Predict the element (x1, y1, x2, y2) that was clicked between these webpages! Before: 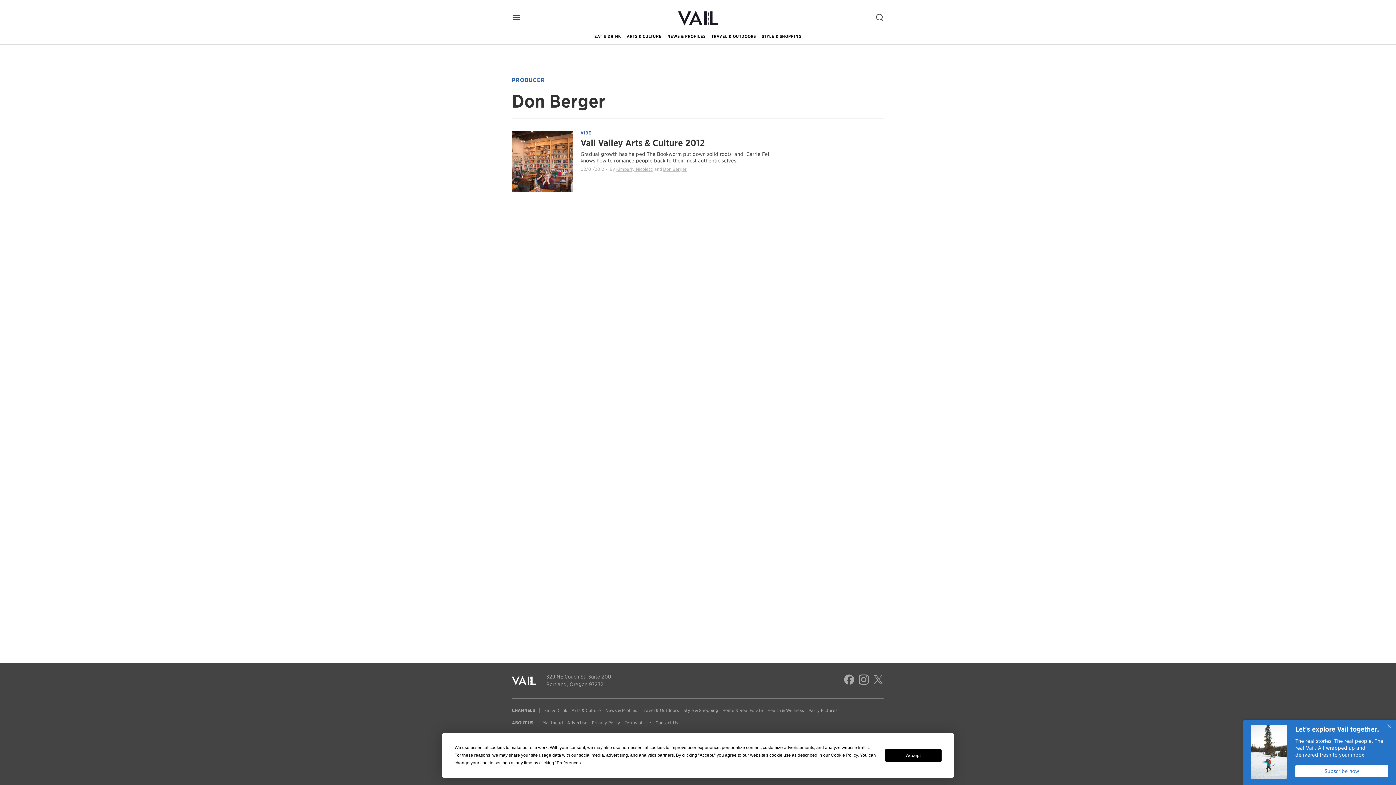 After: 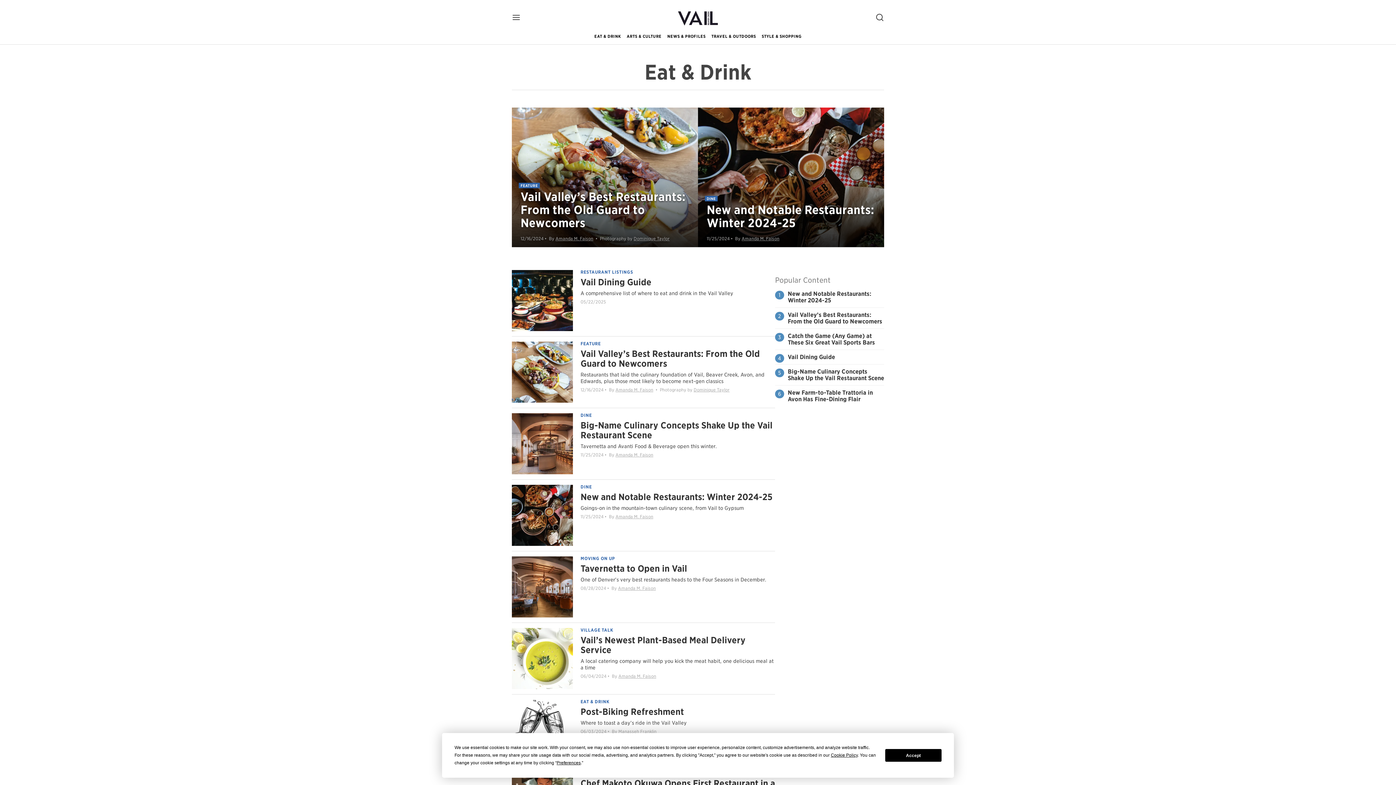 Action: bbox: (544, 708, 567, 713) label: Eat & Drink